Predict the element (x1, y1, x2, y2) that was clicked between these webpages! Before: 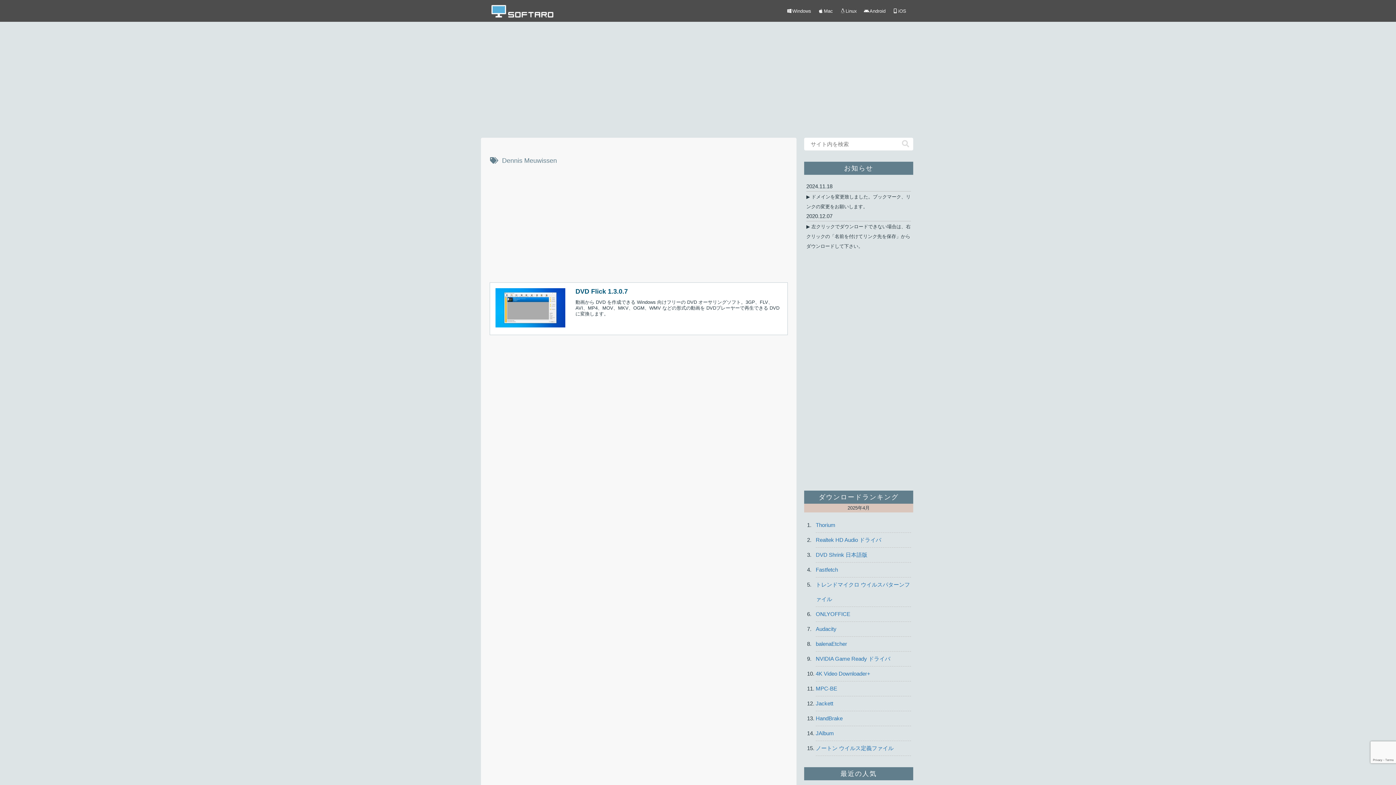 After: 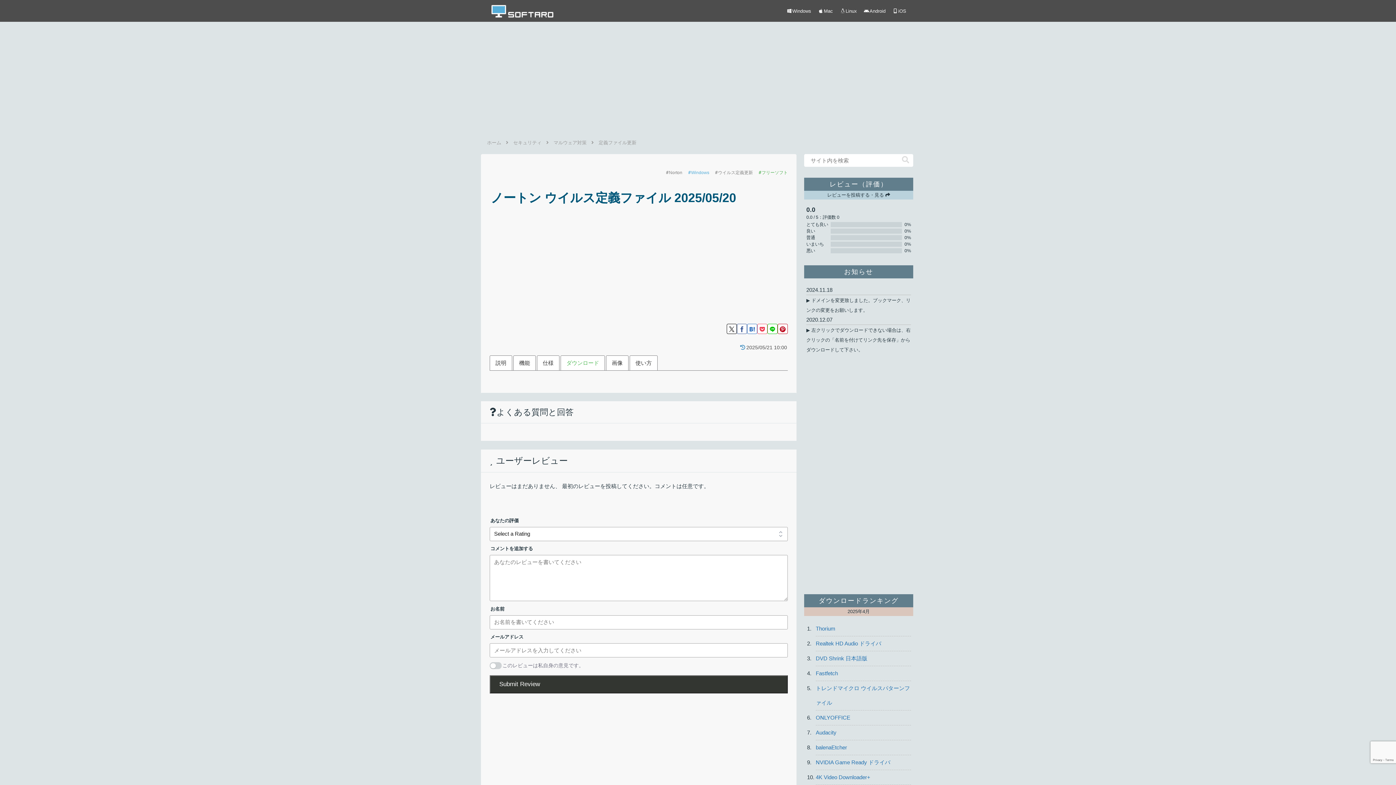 Action: label: ノートン ウイルス定義ファイル bbox: (816, 741, 911, 756)